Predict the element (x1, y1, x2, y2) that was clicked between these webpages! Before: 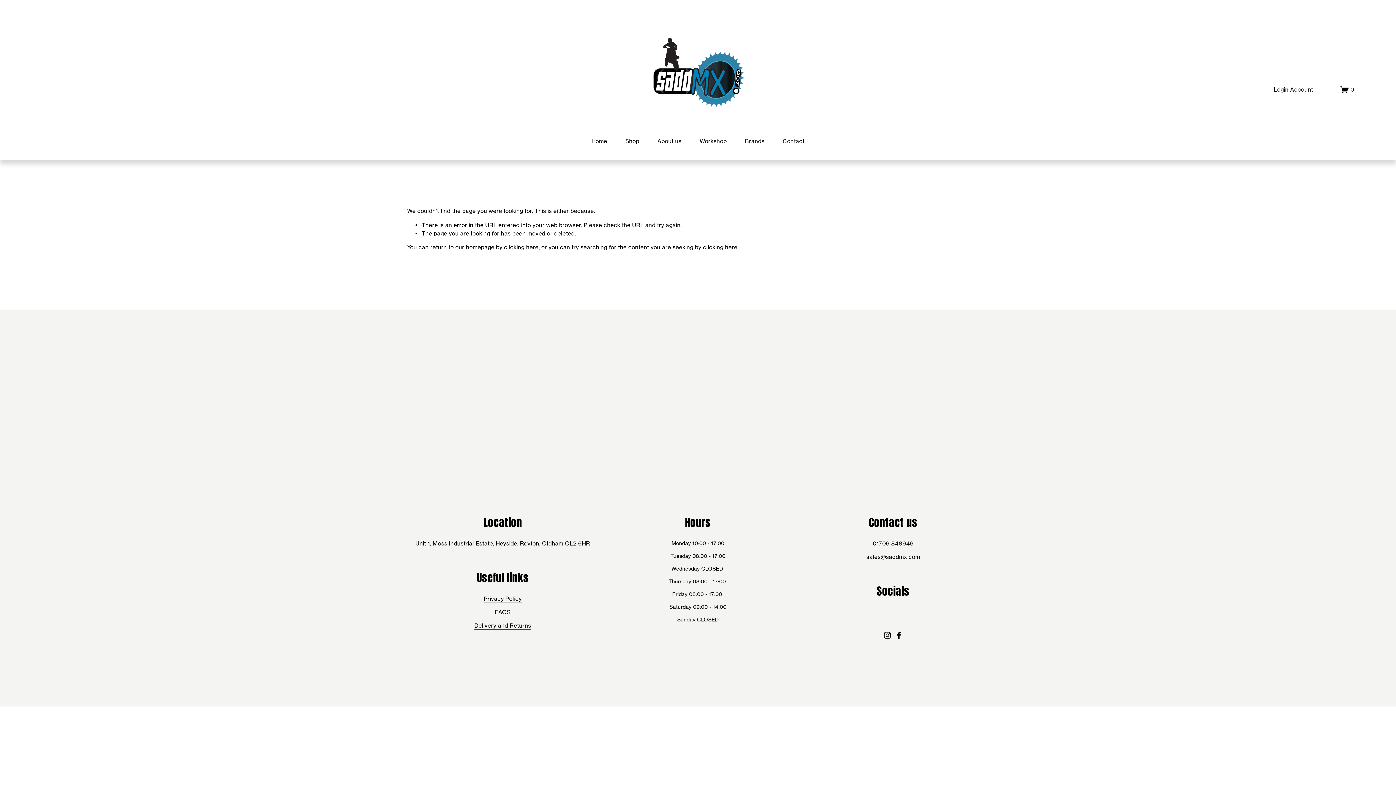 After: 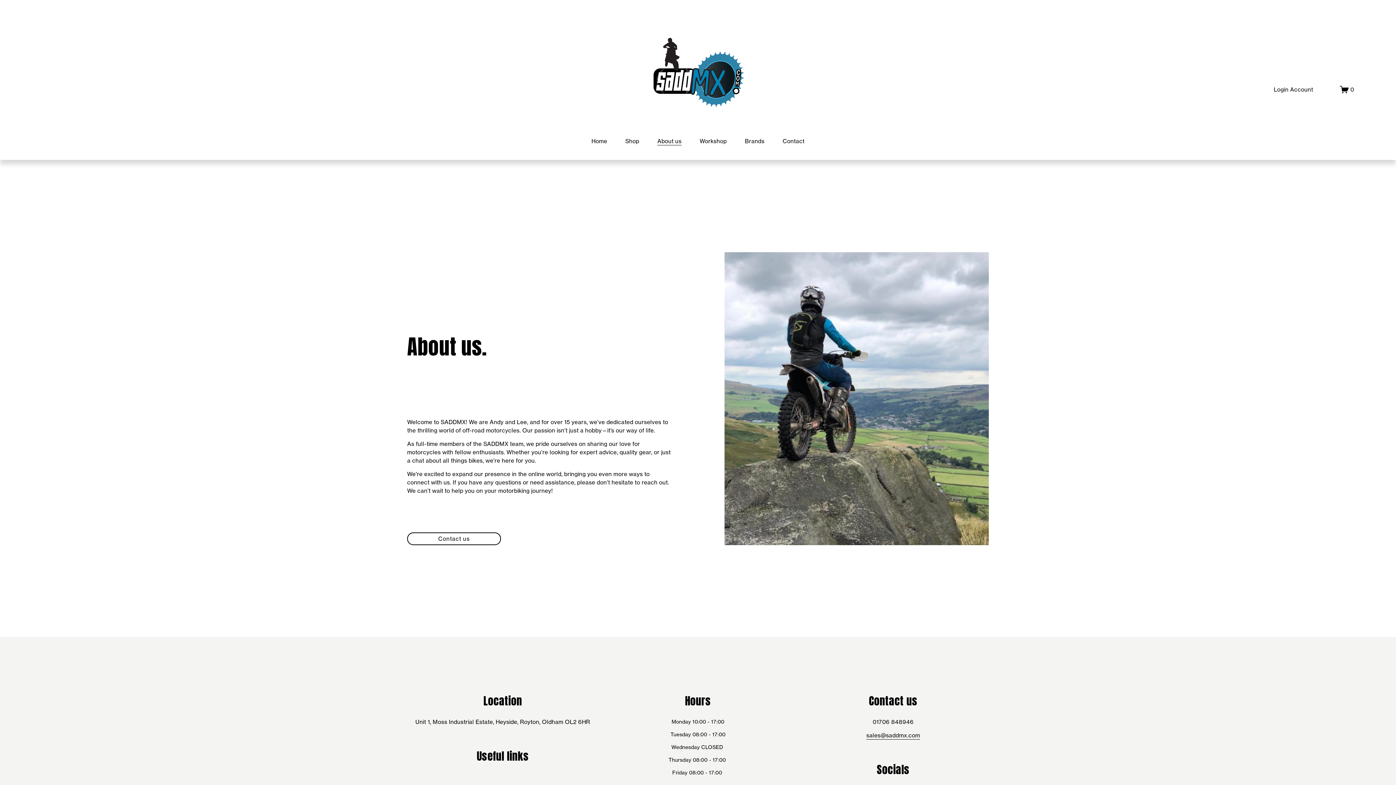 Action: label: About us bbox: (657, 136, 681, 146)